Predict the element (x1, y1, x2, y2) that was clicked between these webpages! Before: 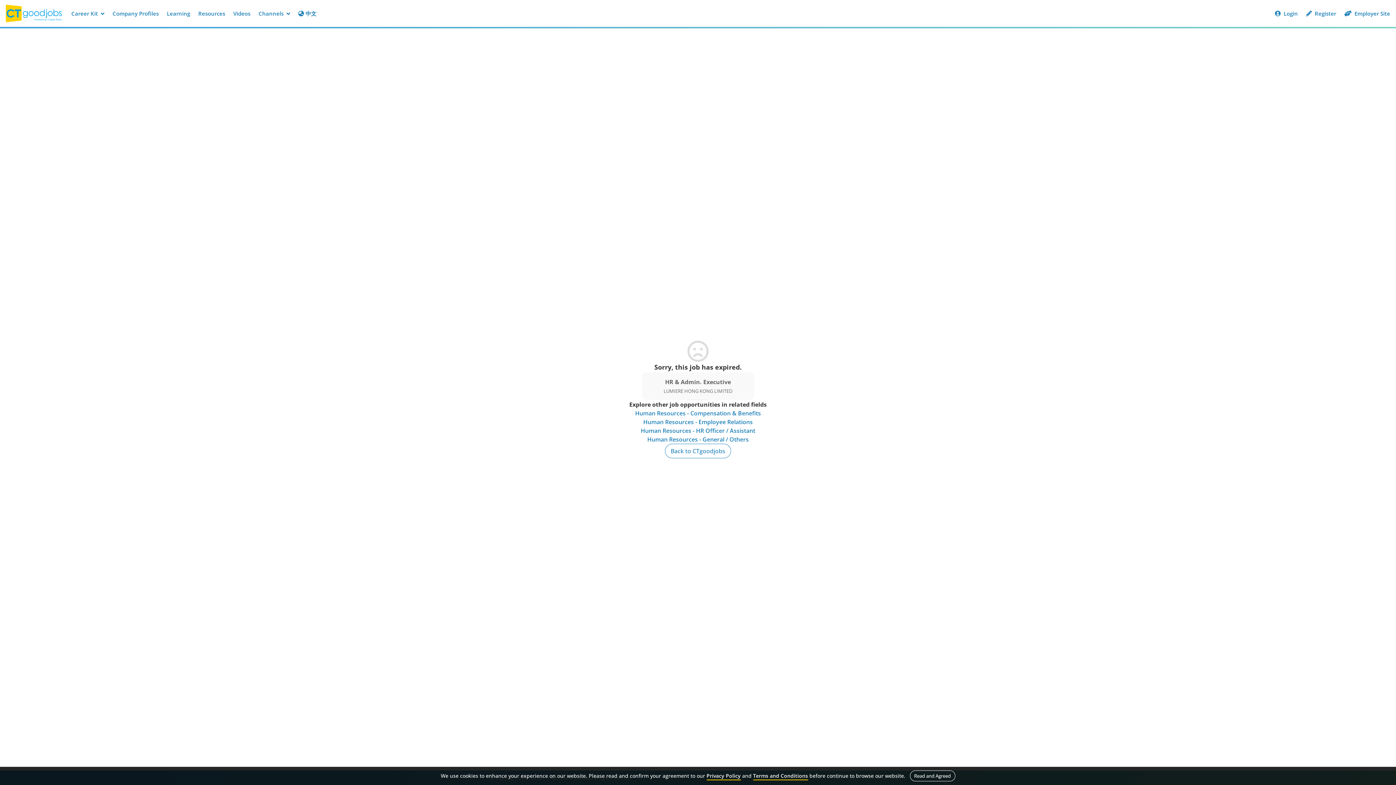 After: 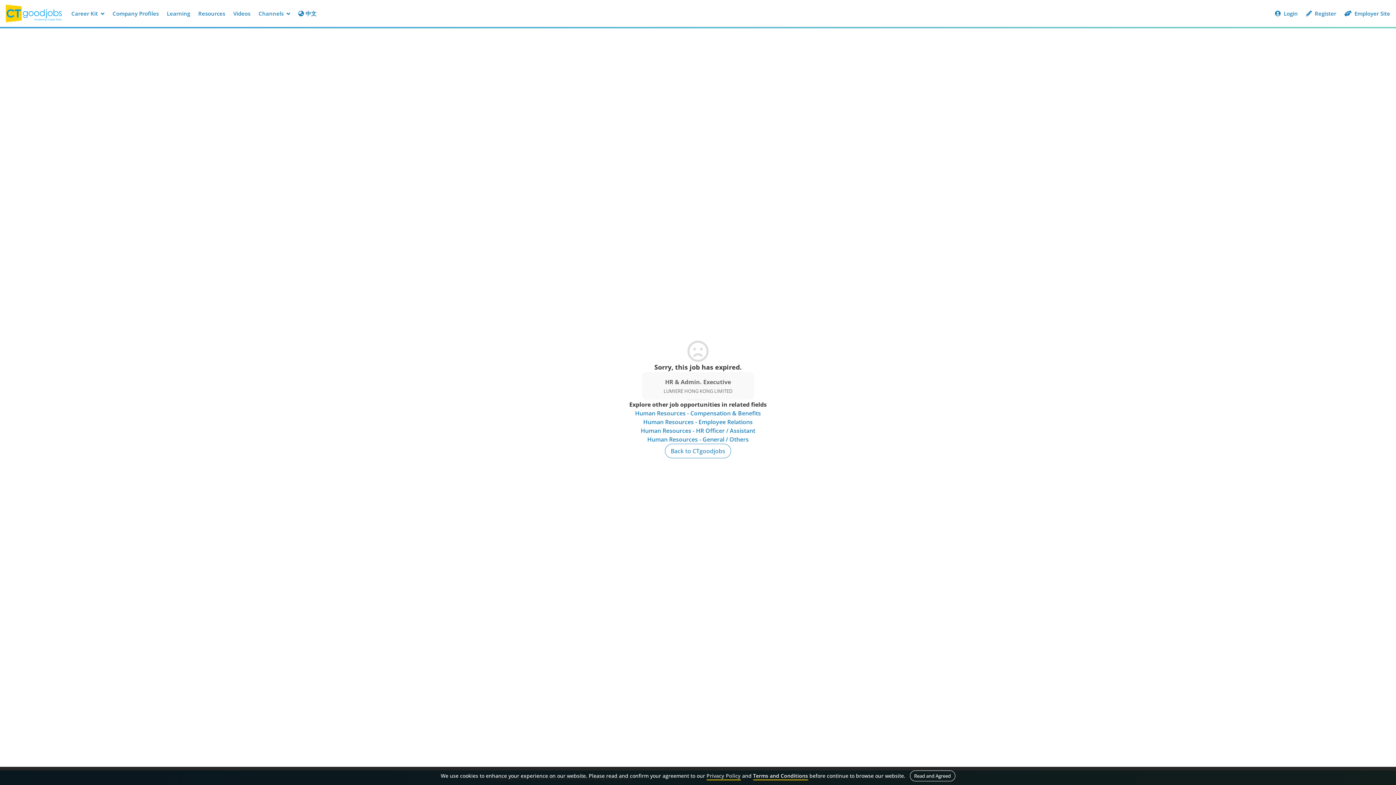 Action: bbox: (706, 772, 740, 780) label: Privacy Policy